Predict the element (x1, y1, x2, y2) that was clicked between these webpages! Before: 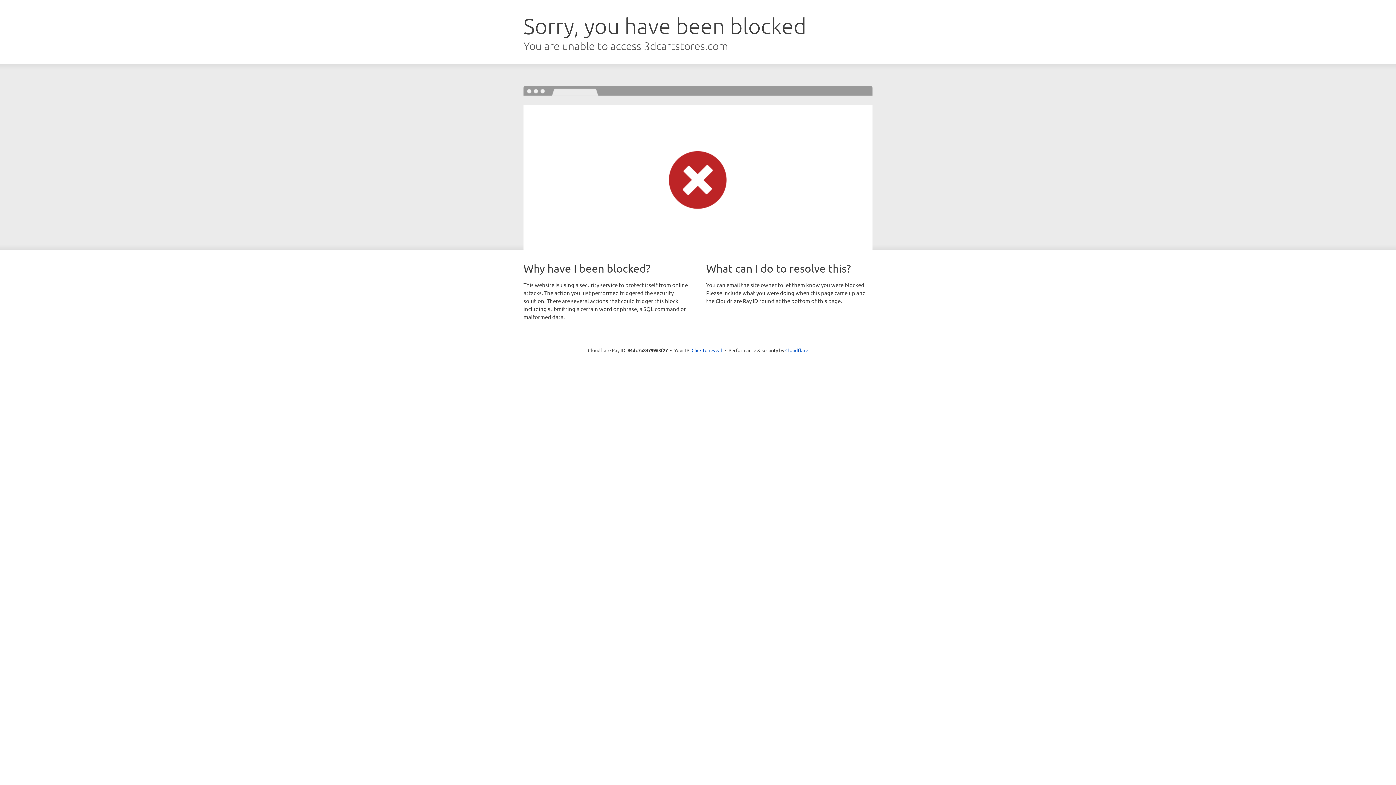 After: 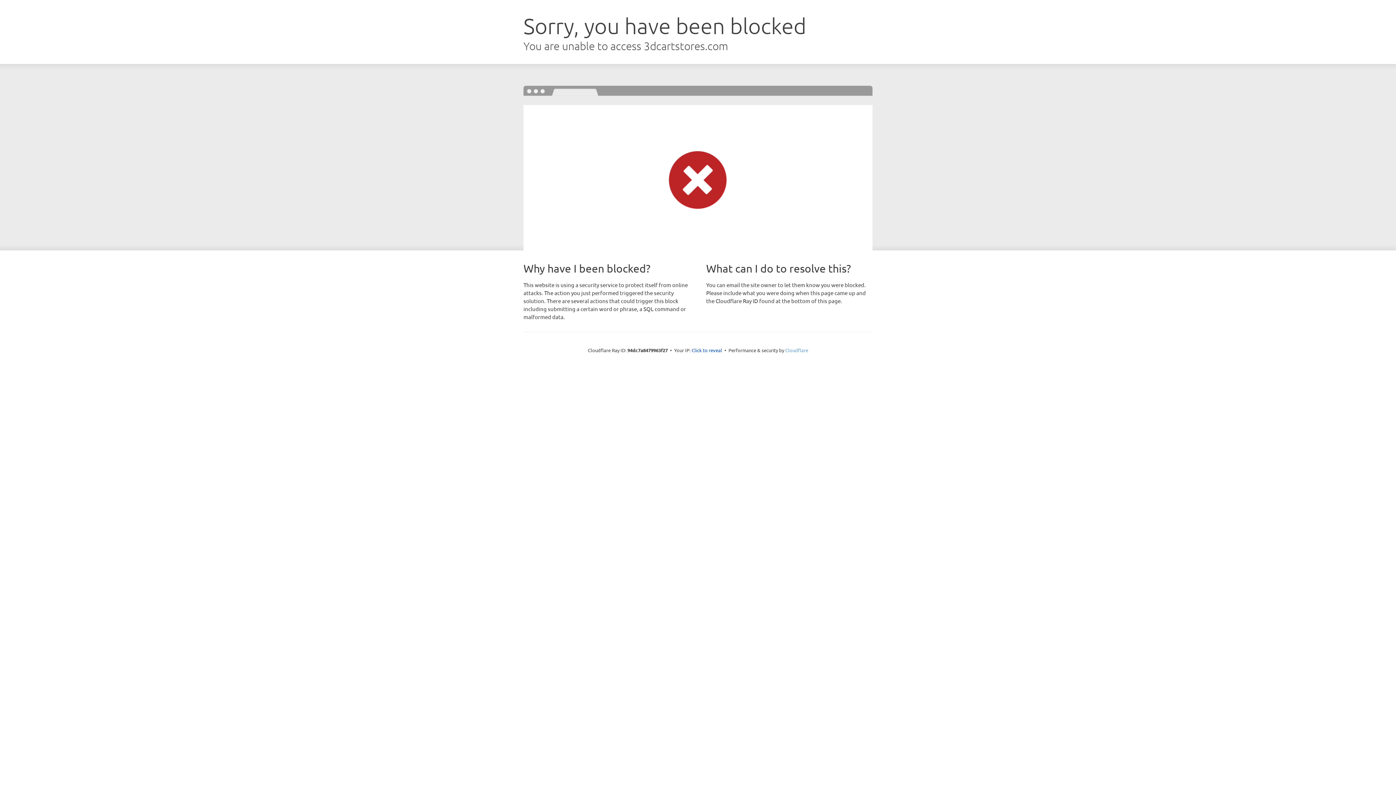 Action: bbox: (785, 347, 808, 353) label: Cloudflare